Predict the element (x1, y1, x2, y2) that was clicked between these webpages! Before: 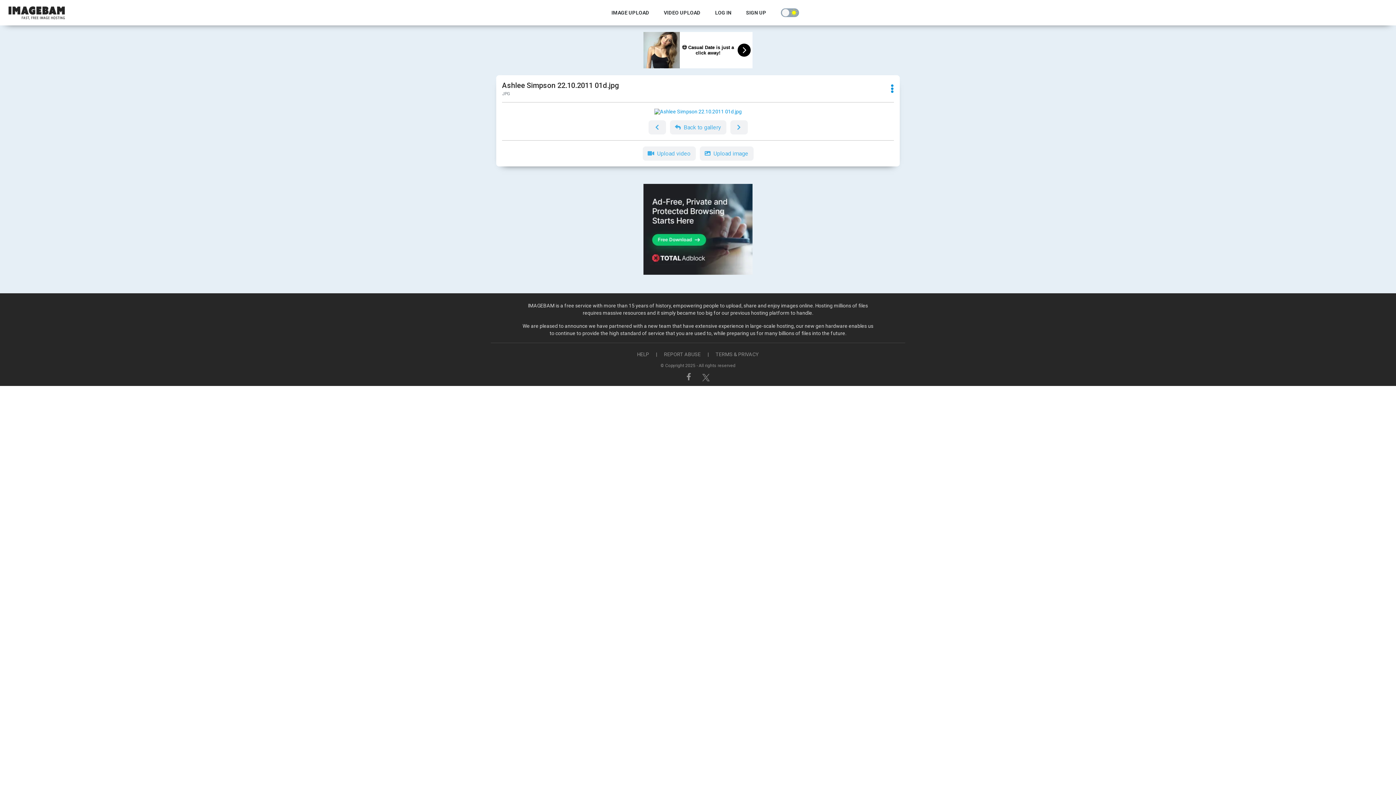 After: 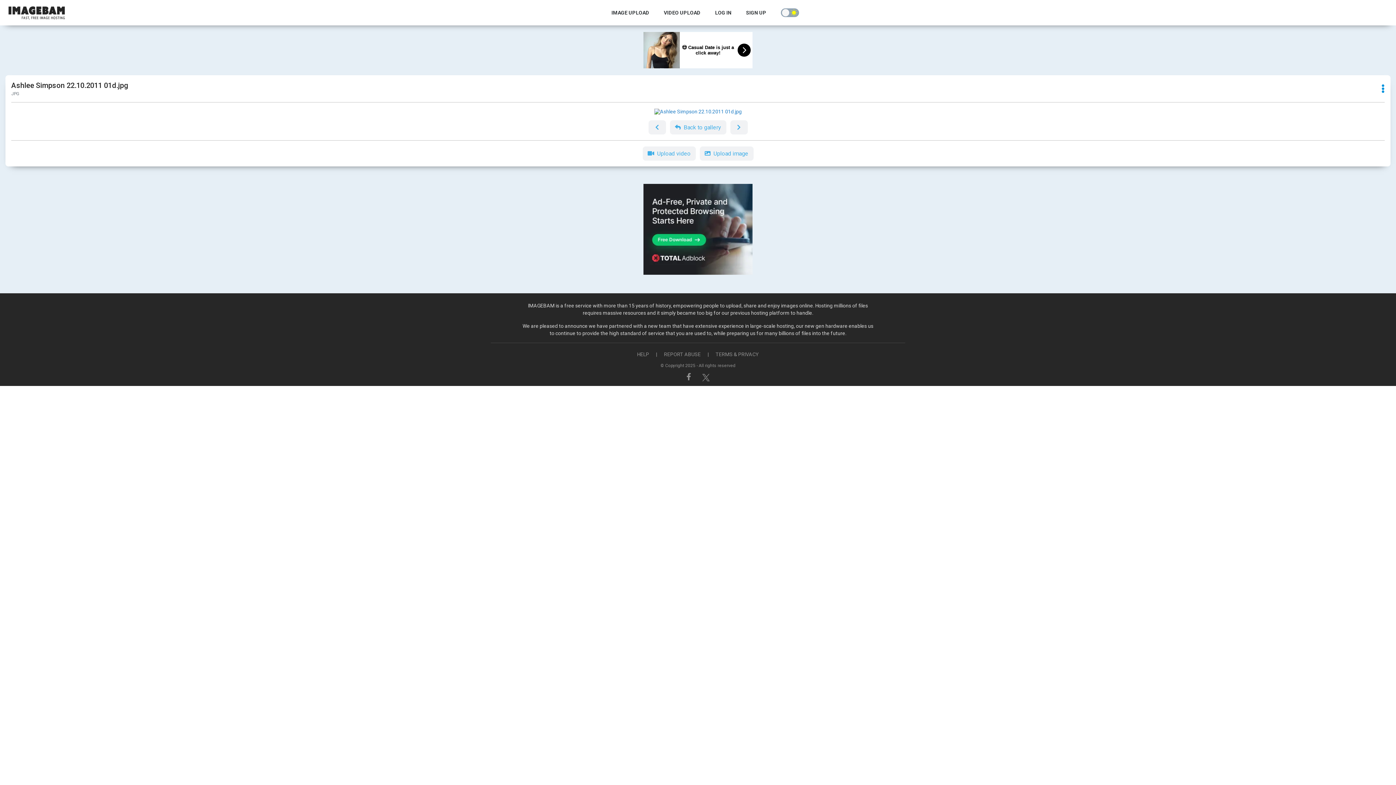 Action: bbox: (654, 108, 742, 114)